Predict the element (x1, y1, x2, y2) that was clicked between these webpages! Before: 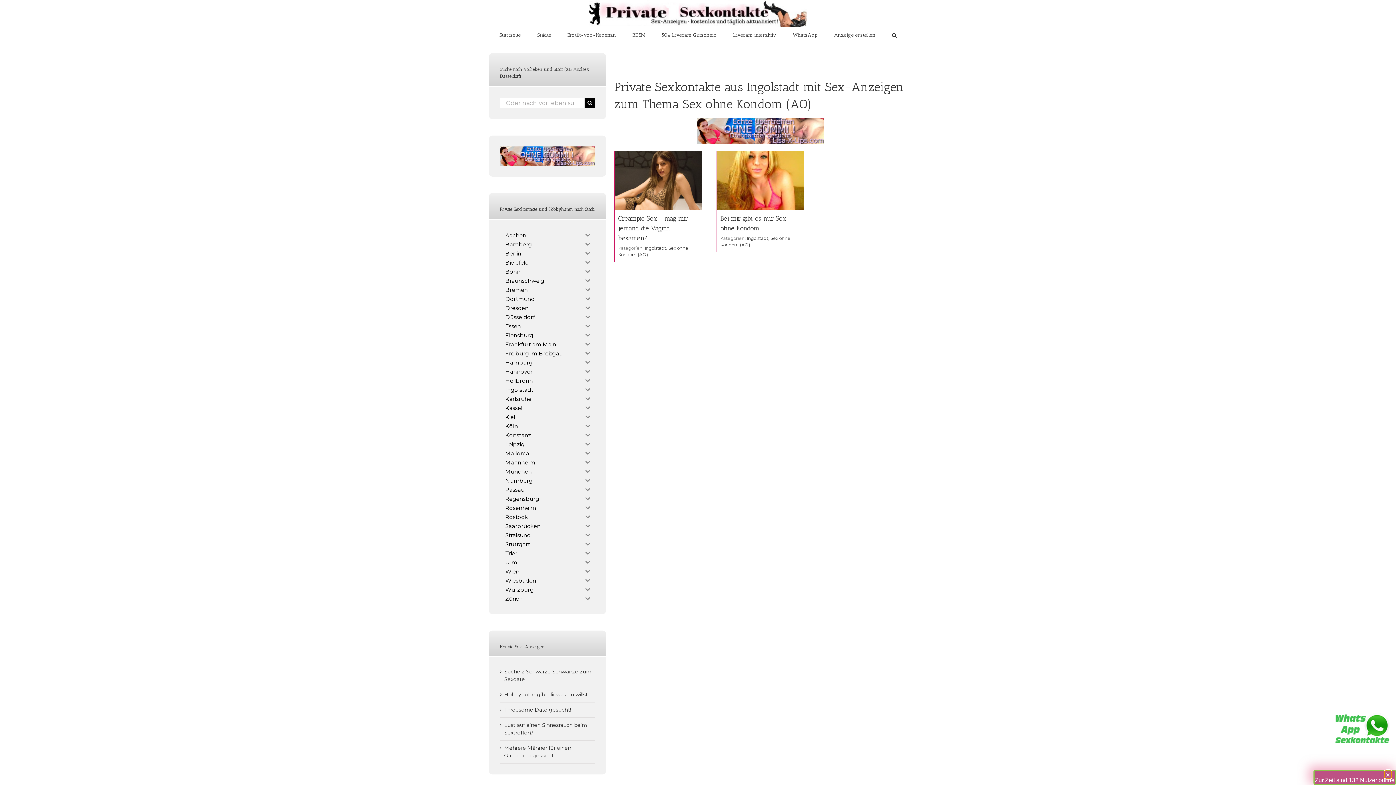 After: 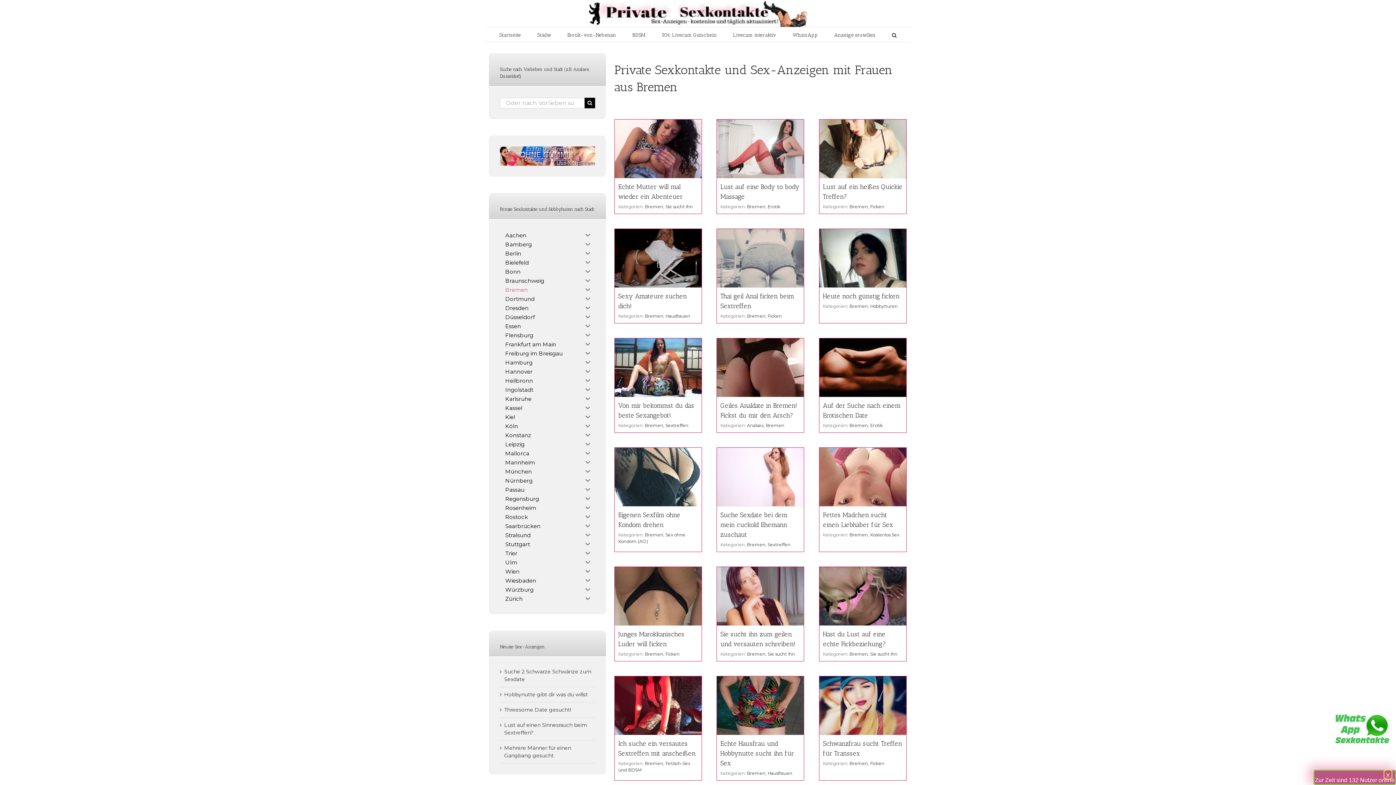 Action: label: Bremen bbox: (500, 285, 580, 294)